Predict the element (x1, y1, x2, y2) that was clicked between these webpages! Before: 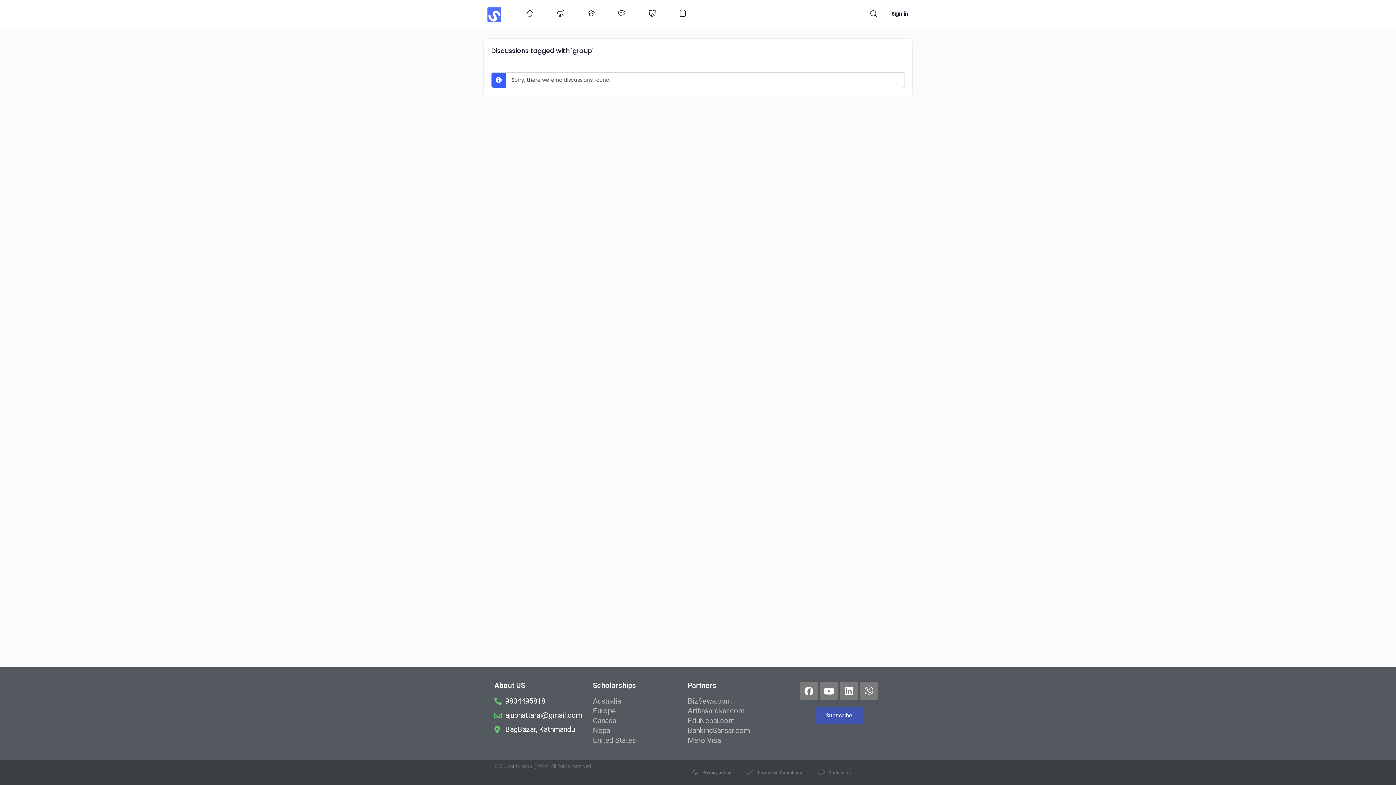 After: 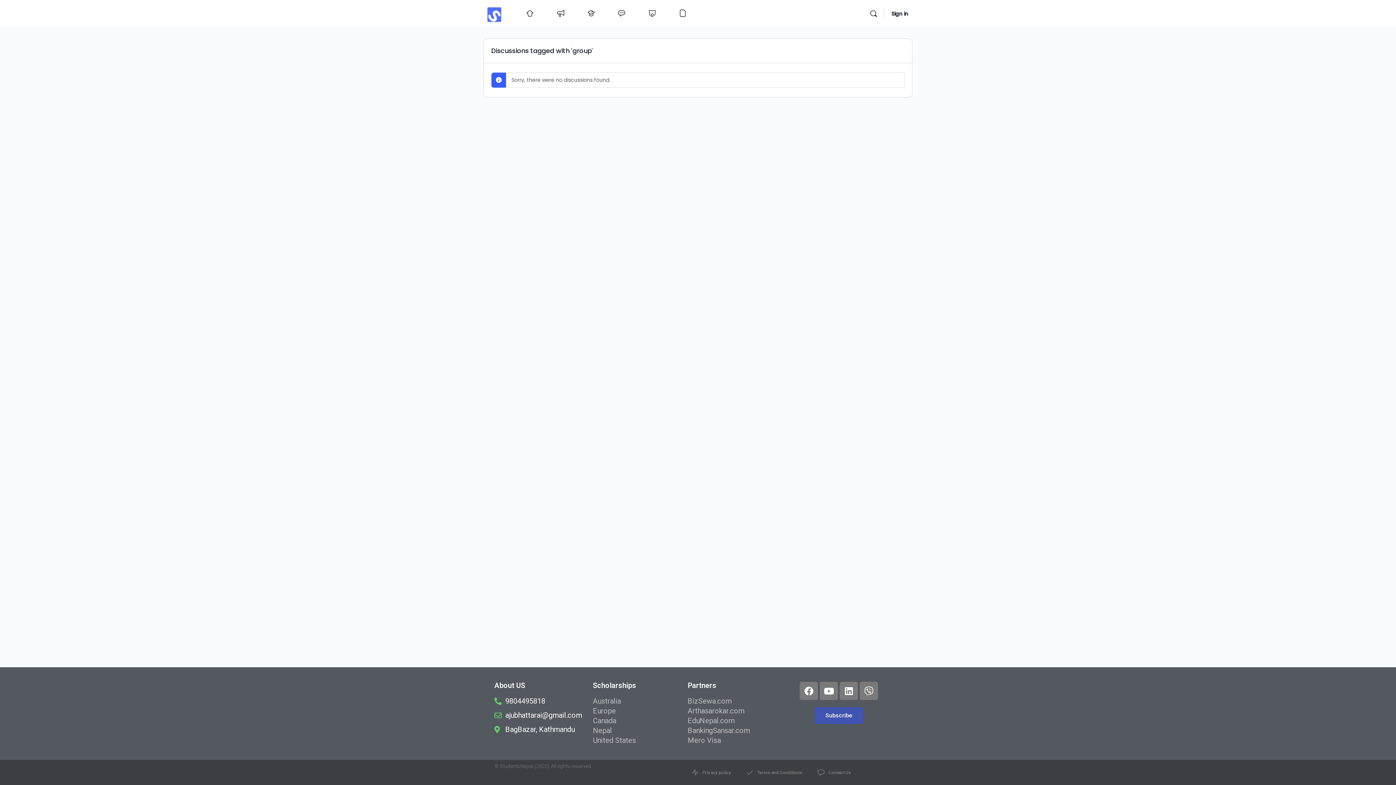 Action: bbox: (814, 707, 863, 724) label: Subscribe